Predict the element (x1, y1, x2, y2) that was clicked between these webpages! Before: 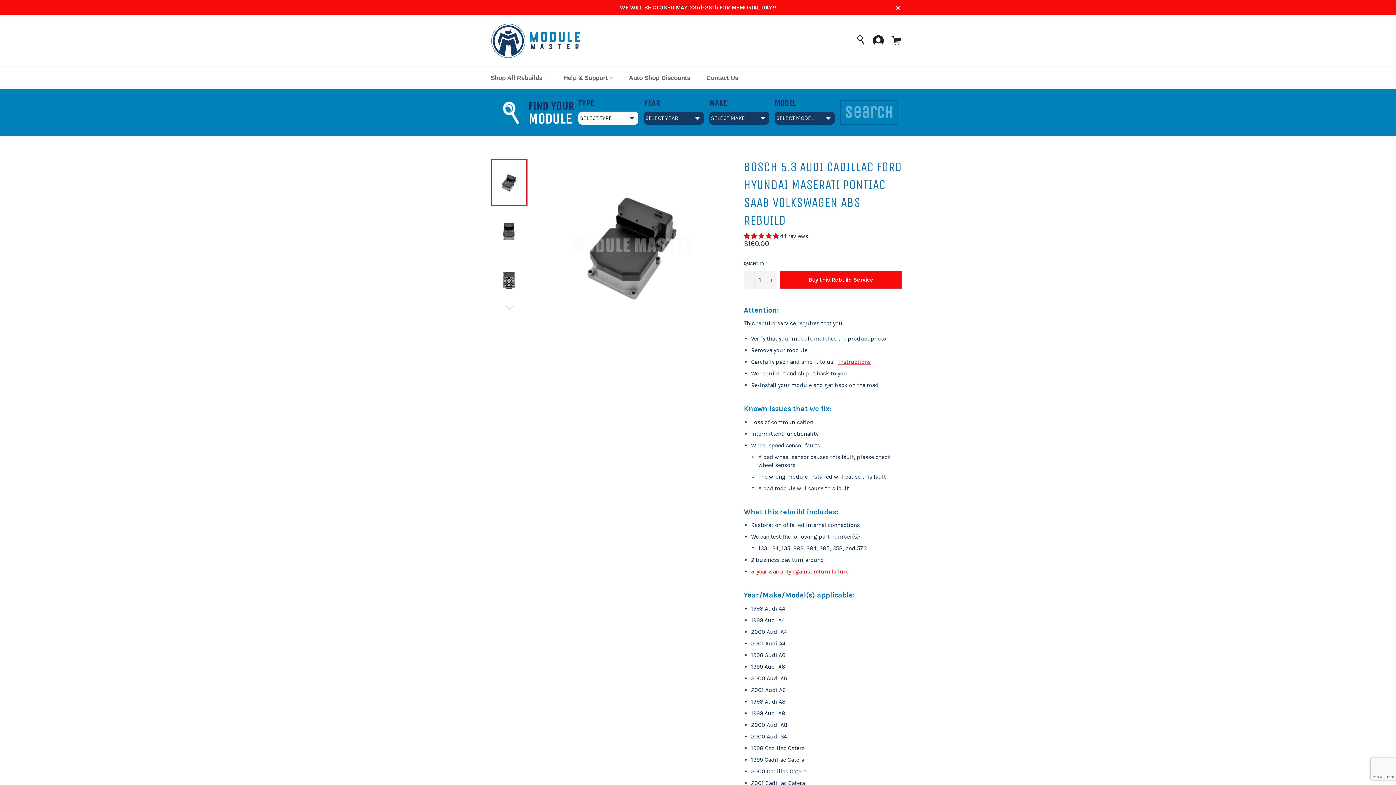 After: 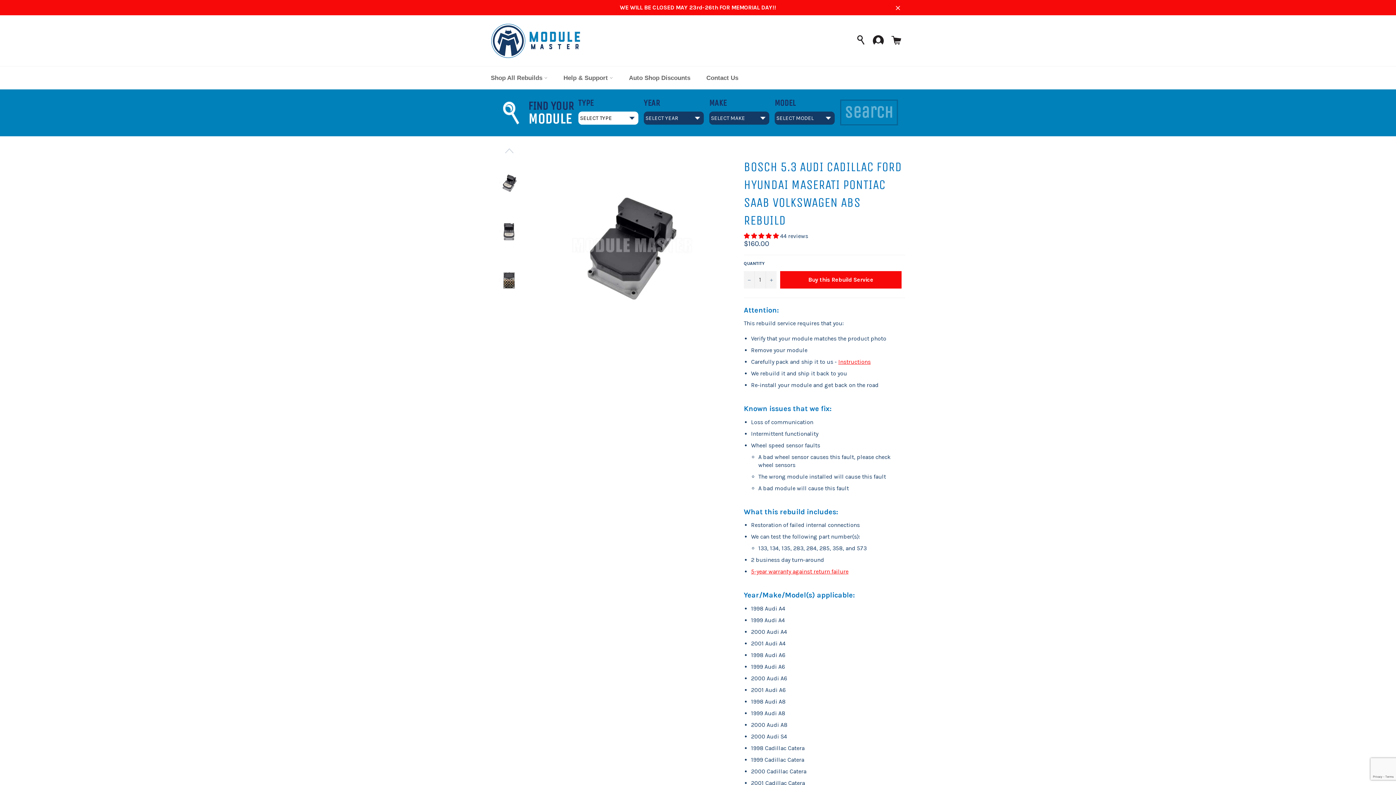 Action: bbox: (490, 302, 527, 313)